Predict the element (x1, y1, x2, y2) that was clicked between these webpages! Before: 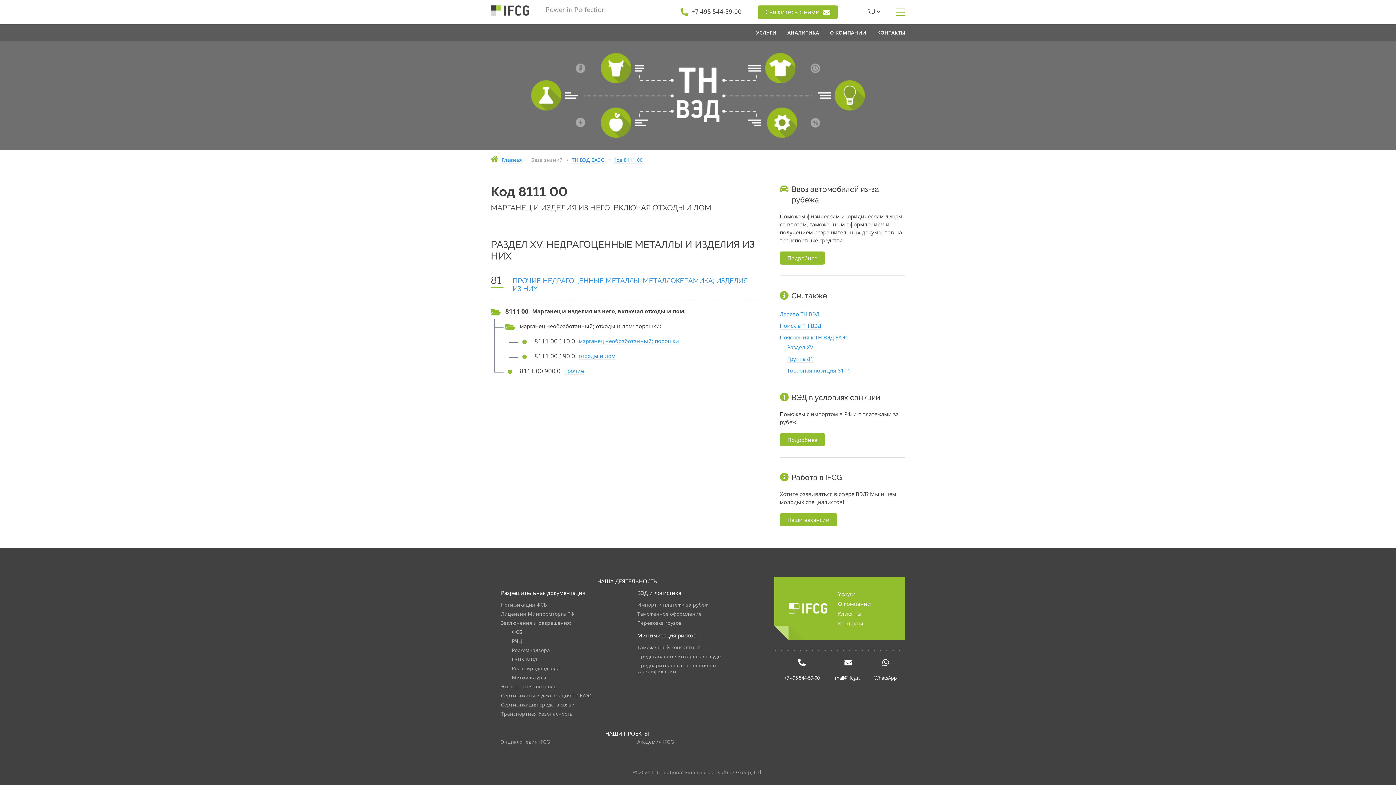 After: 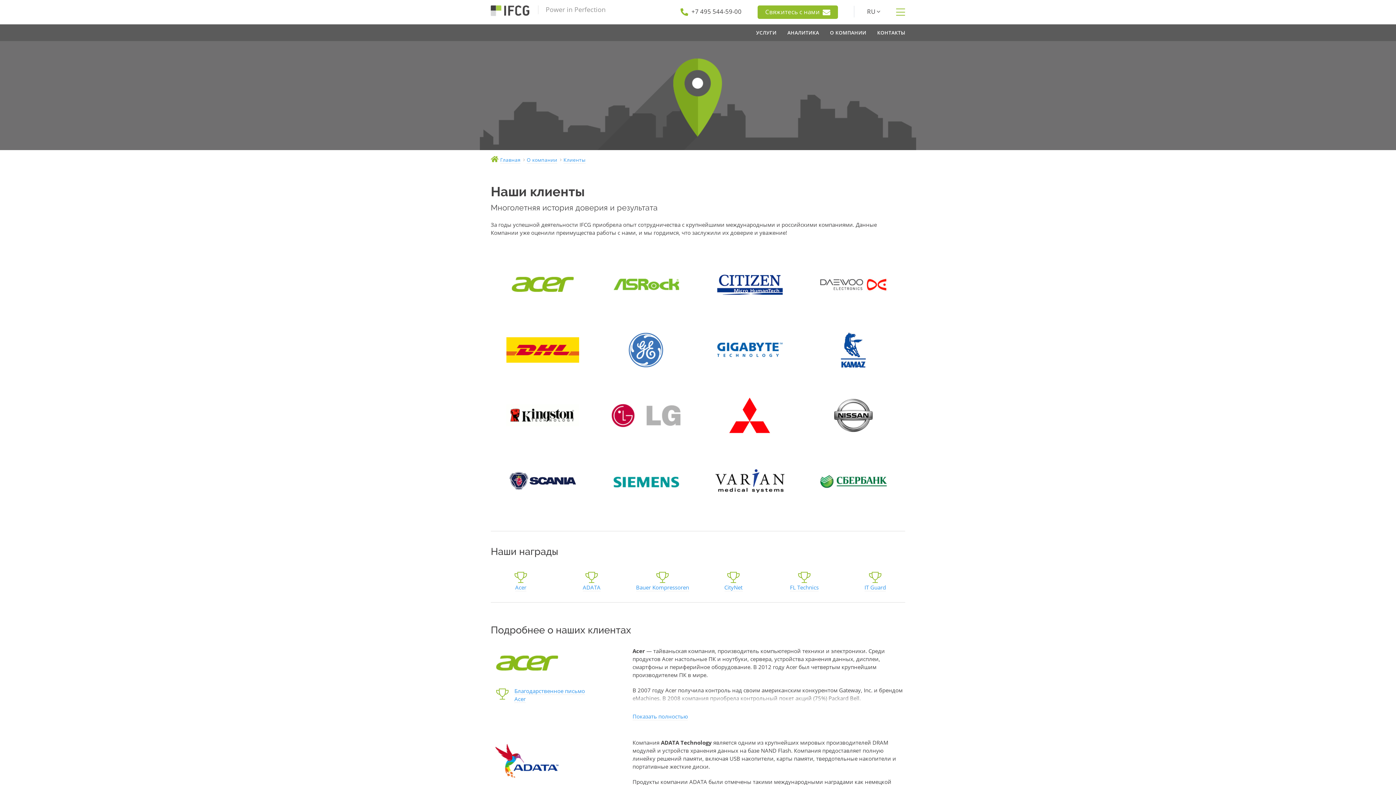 Action: bbox: (838, 609, 890, 617) label: Клиенты